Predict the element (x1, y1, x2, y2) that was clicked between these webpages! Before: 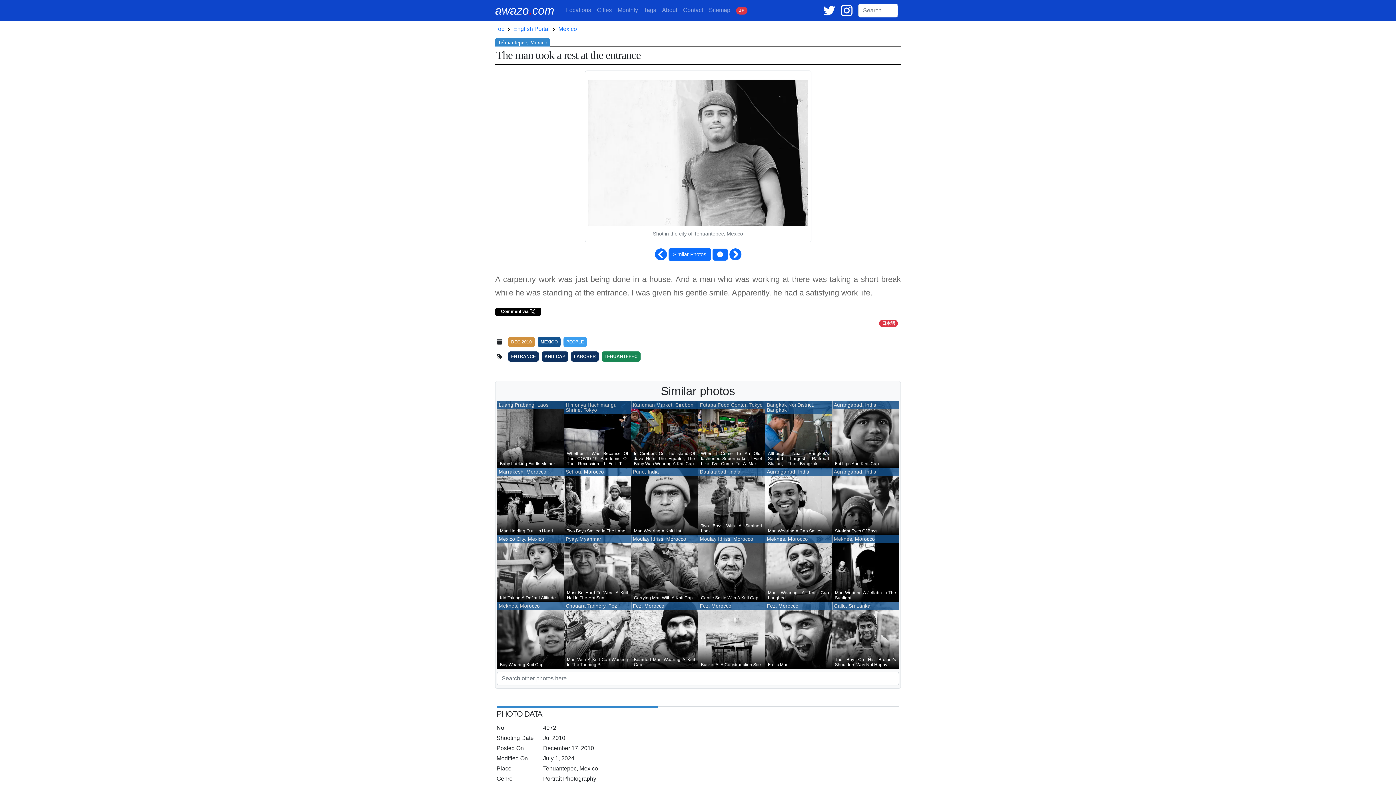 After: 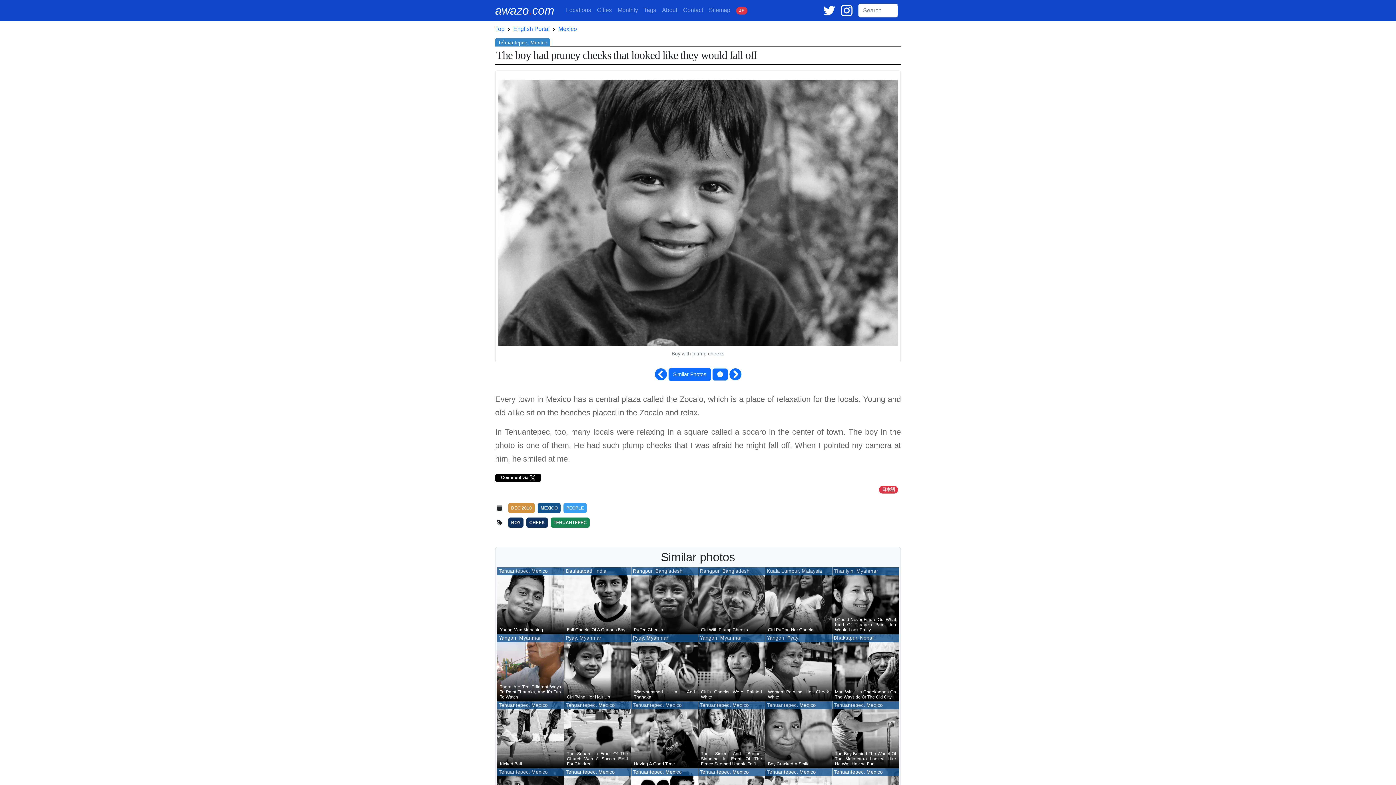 Action: bbox: (654, 252, 667, 258)